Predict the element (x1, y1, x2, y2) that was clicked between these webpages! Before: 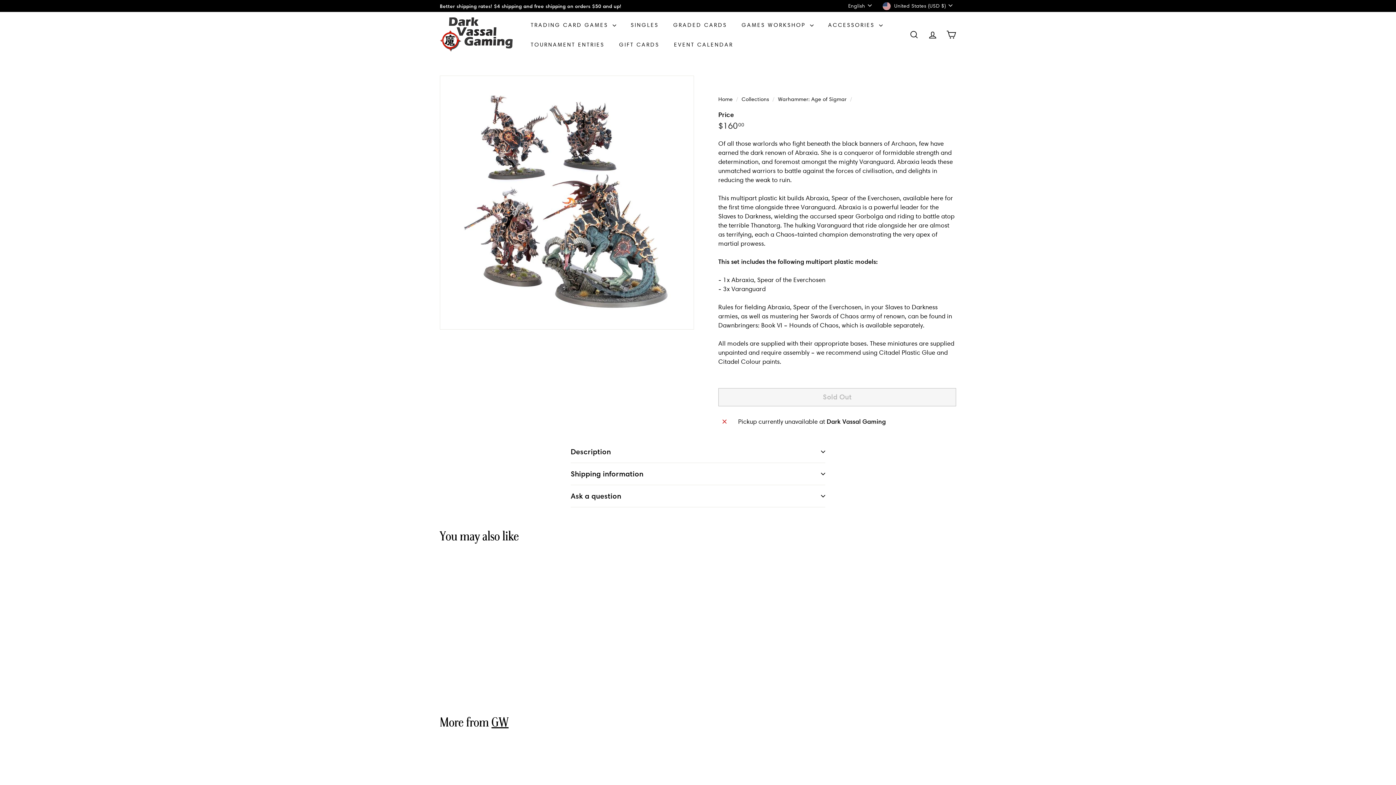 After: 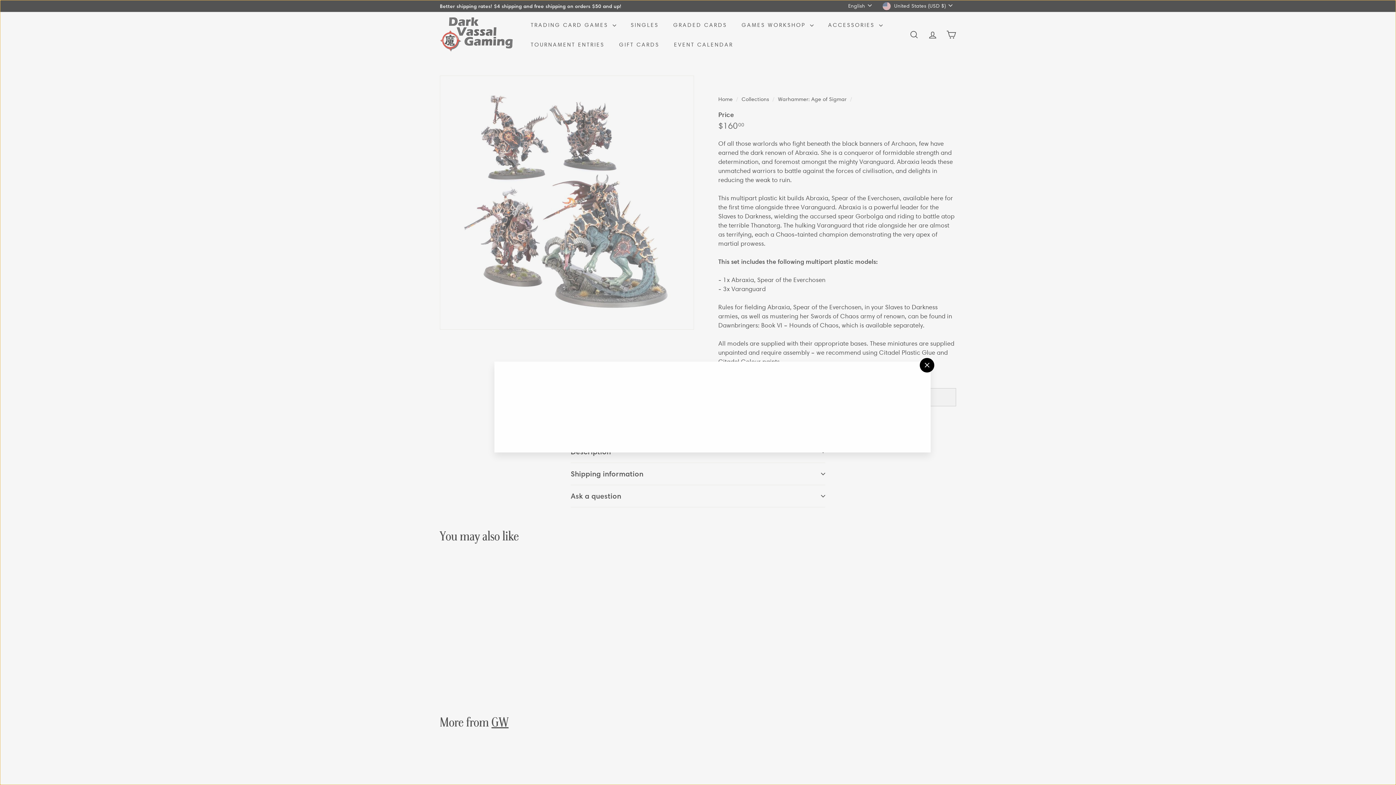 Action: label: Quick shop bbox: (564, 742, 578, 755)